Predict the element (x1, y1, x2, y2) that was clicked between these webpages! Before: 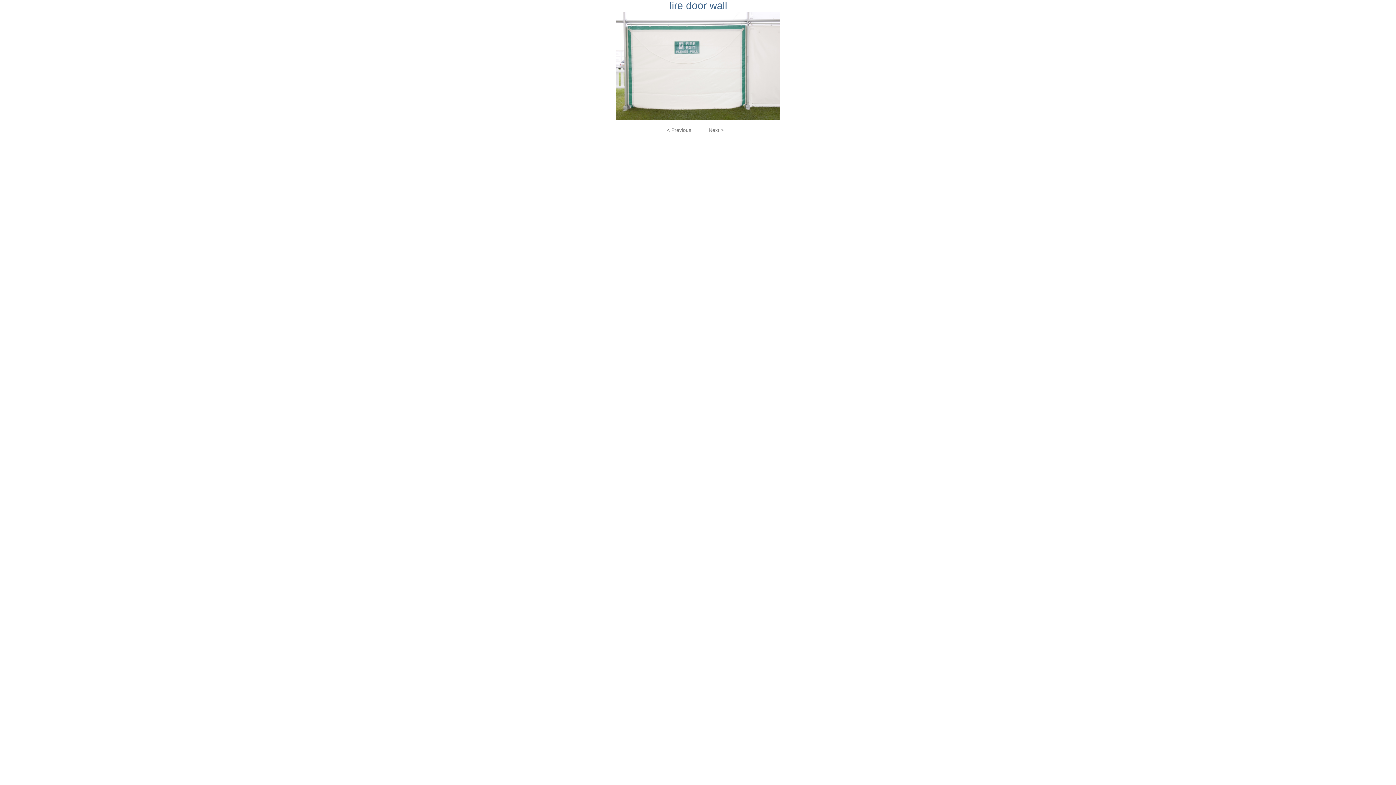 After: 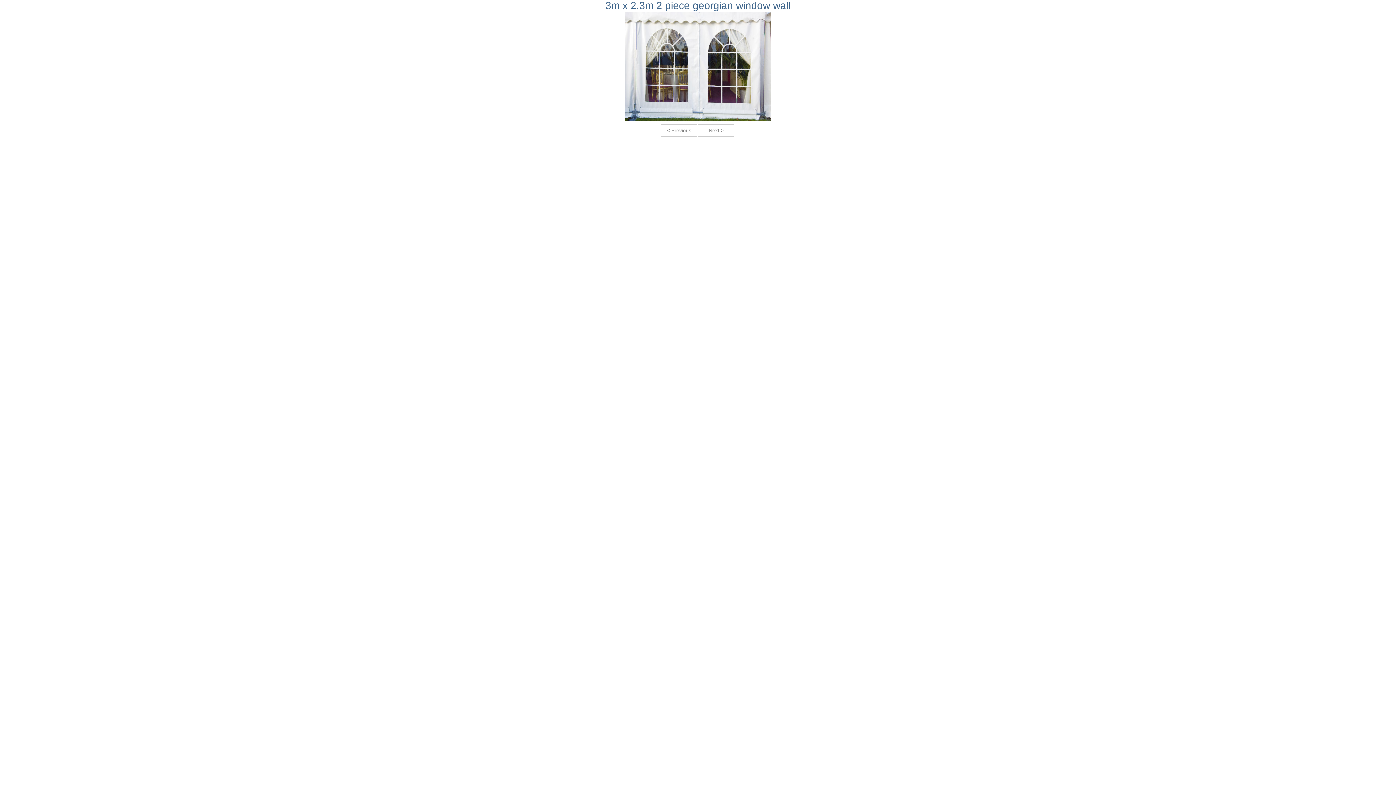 Action: bbox: (661, 124, 697, 136) label: < Previous